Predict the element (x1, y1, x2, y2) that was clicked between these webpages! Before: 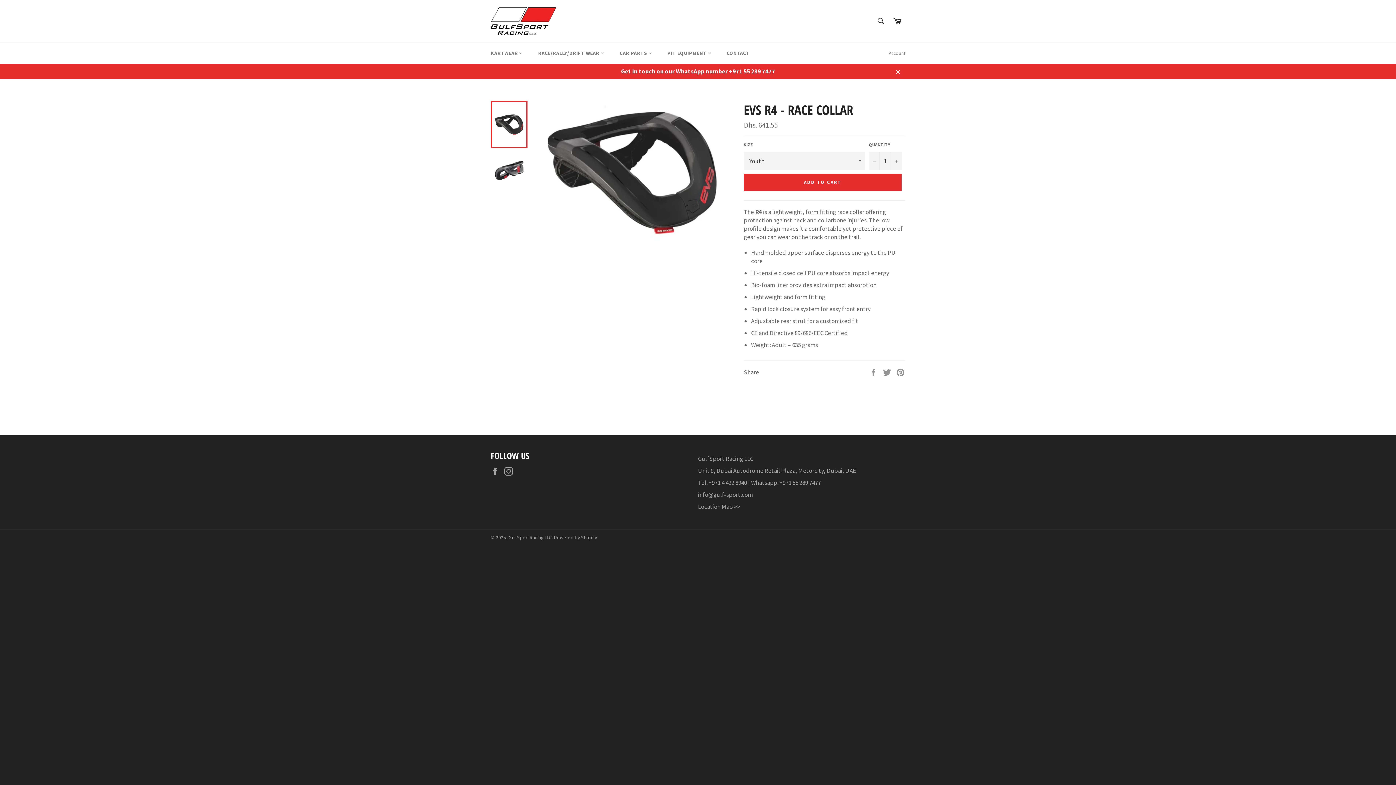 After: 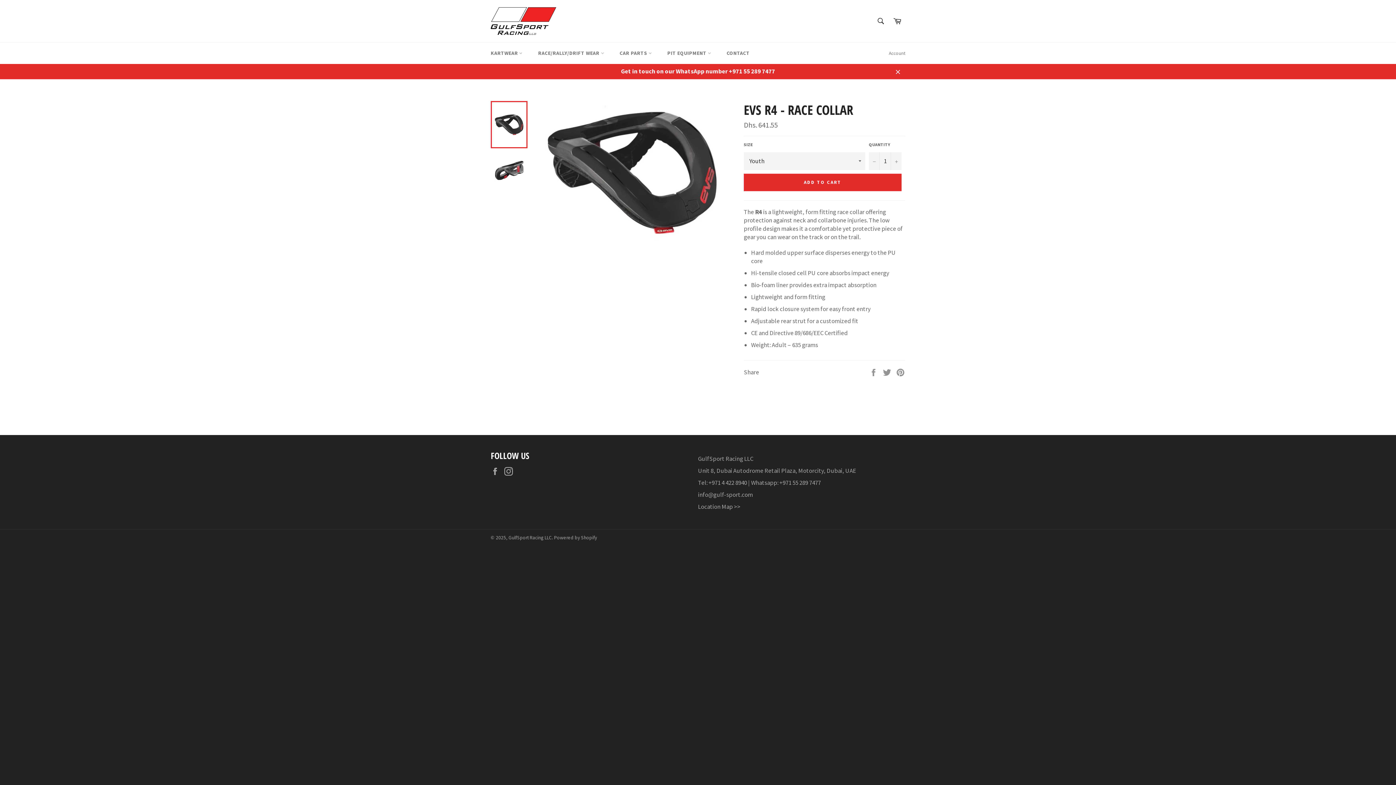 Action: bbox: (490, 101, 527, 148)